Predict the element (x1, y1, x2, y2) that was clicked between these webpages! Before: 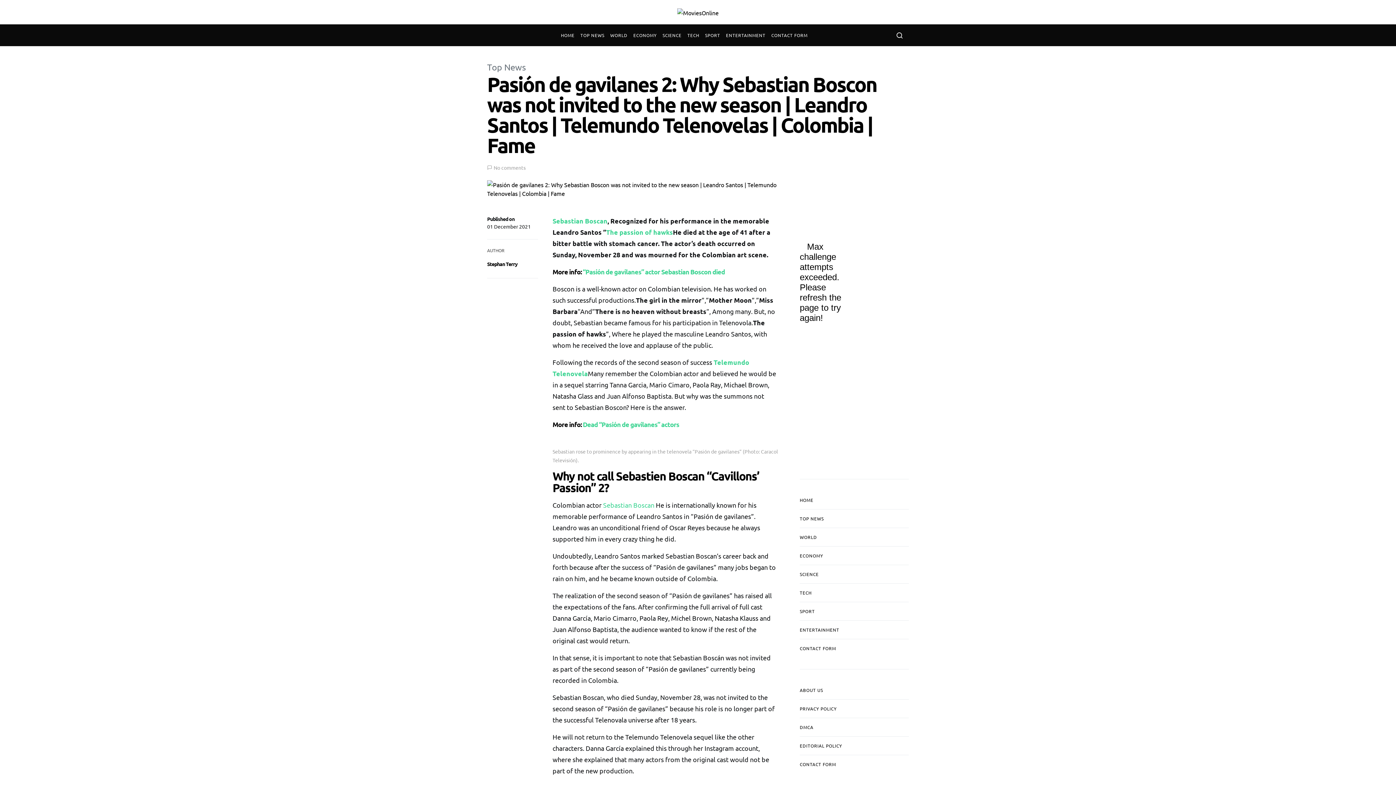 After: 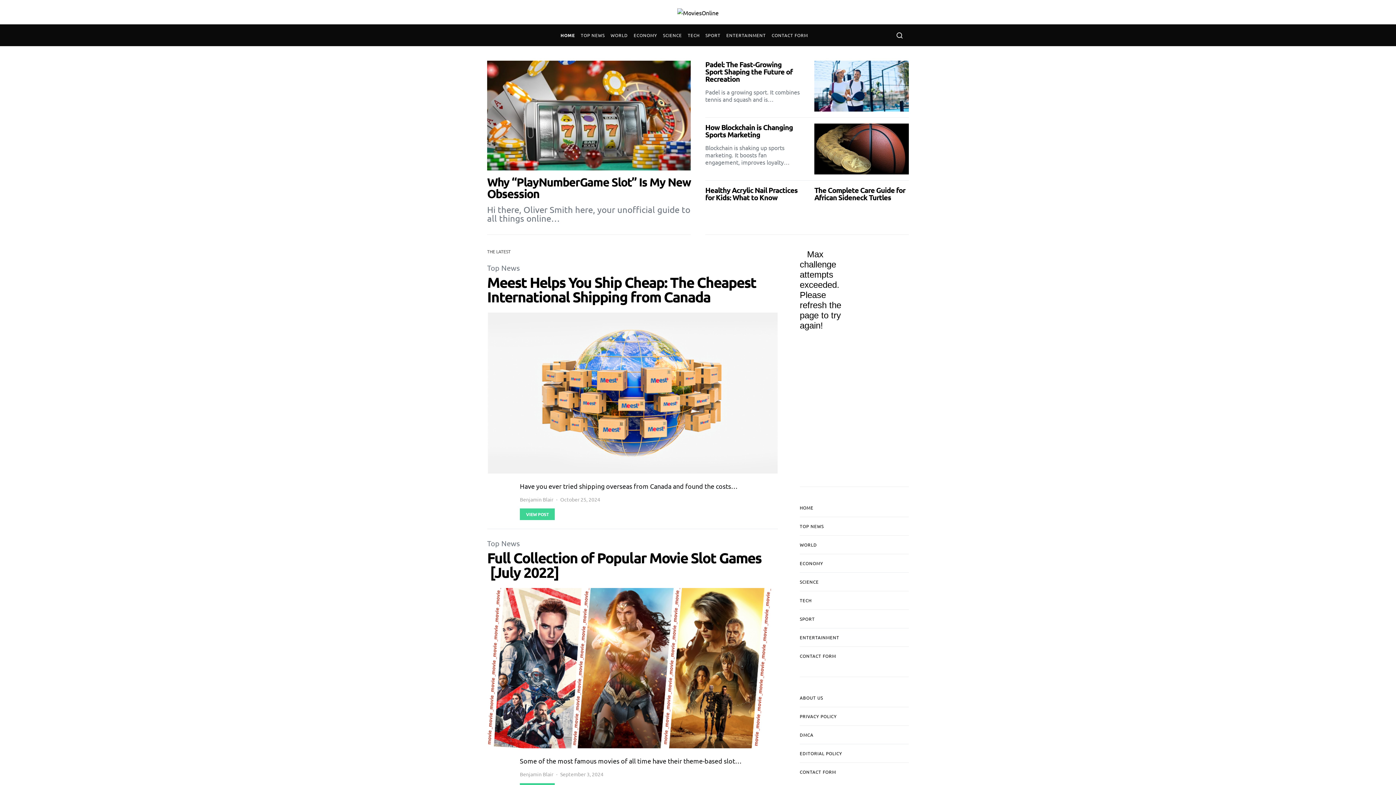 Action: bbox: (677, 7, 718, 17)